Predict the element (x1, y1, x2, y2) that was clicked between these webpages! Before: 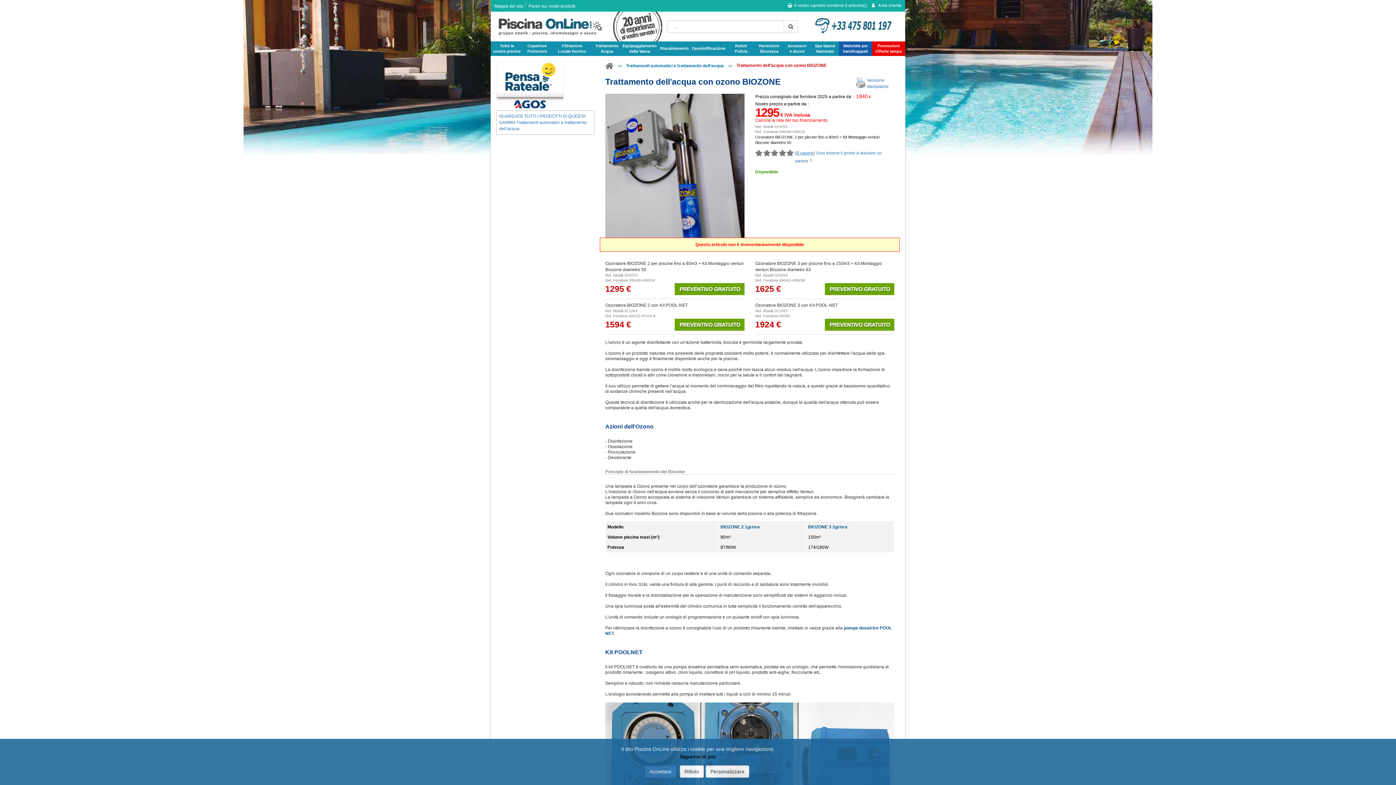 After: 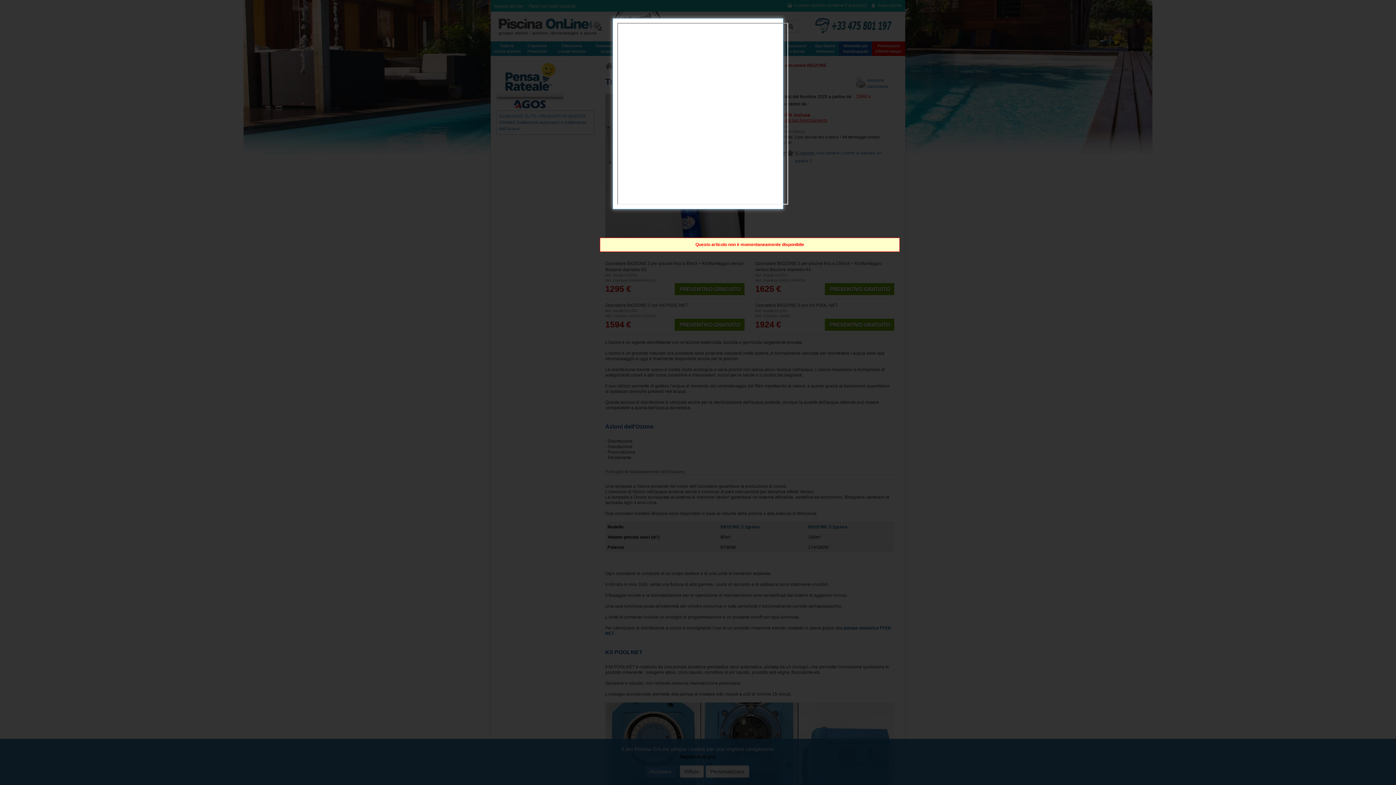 Action: label: Calcola la rata del tuo finanziamento bbox: (755, 117, 827, 122)